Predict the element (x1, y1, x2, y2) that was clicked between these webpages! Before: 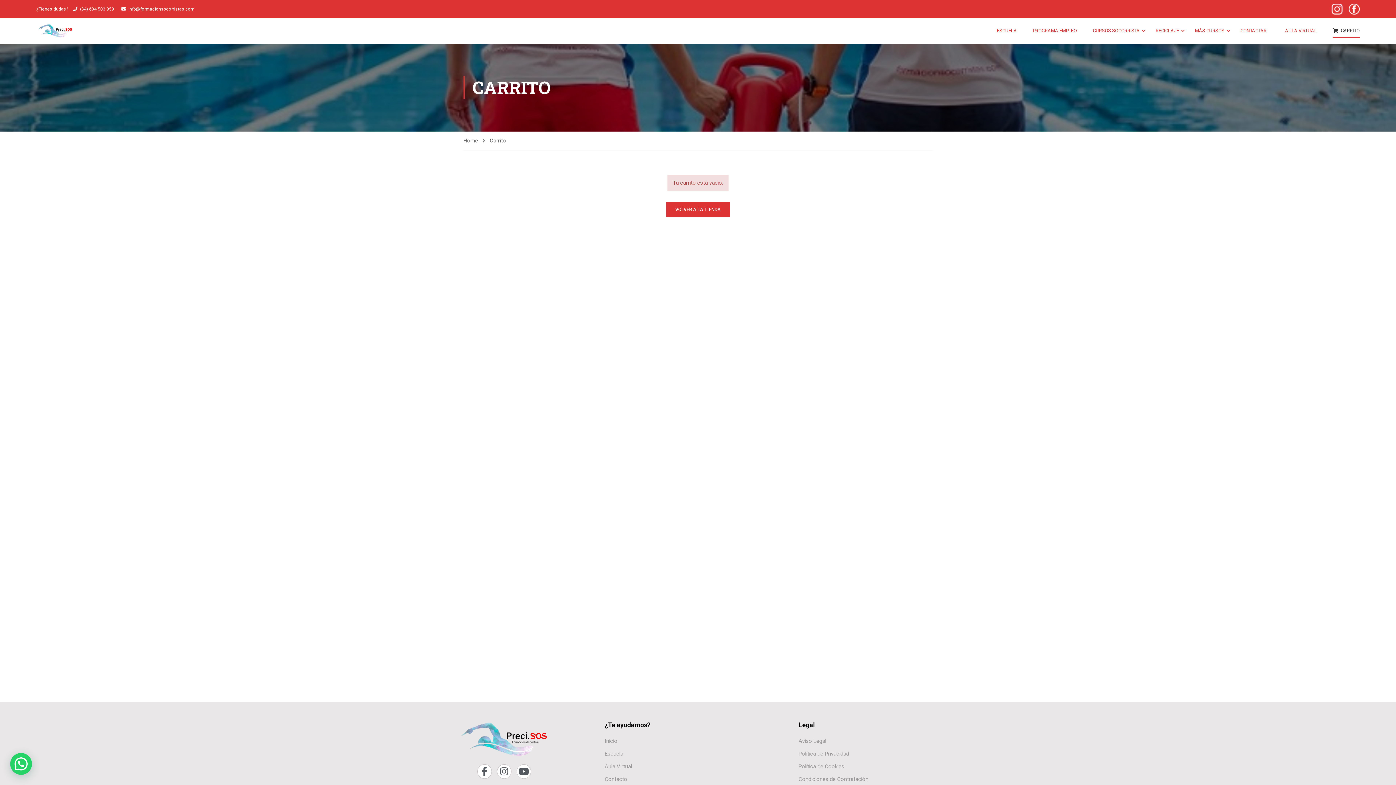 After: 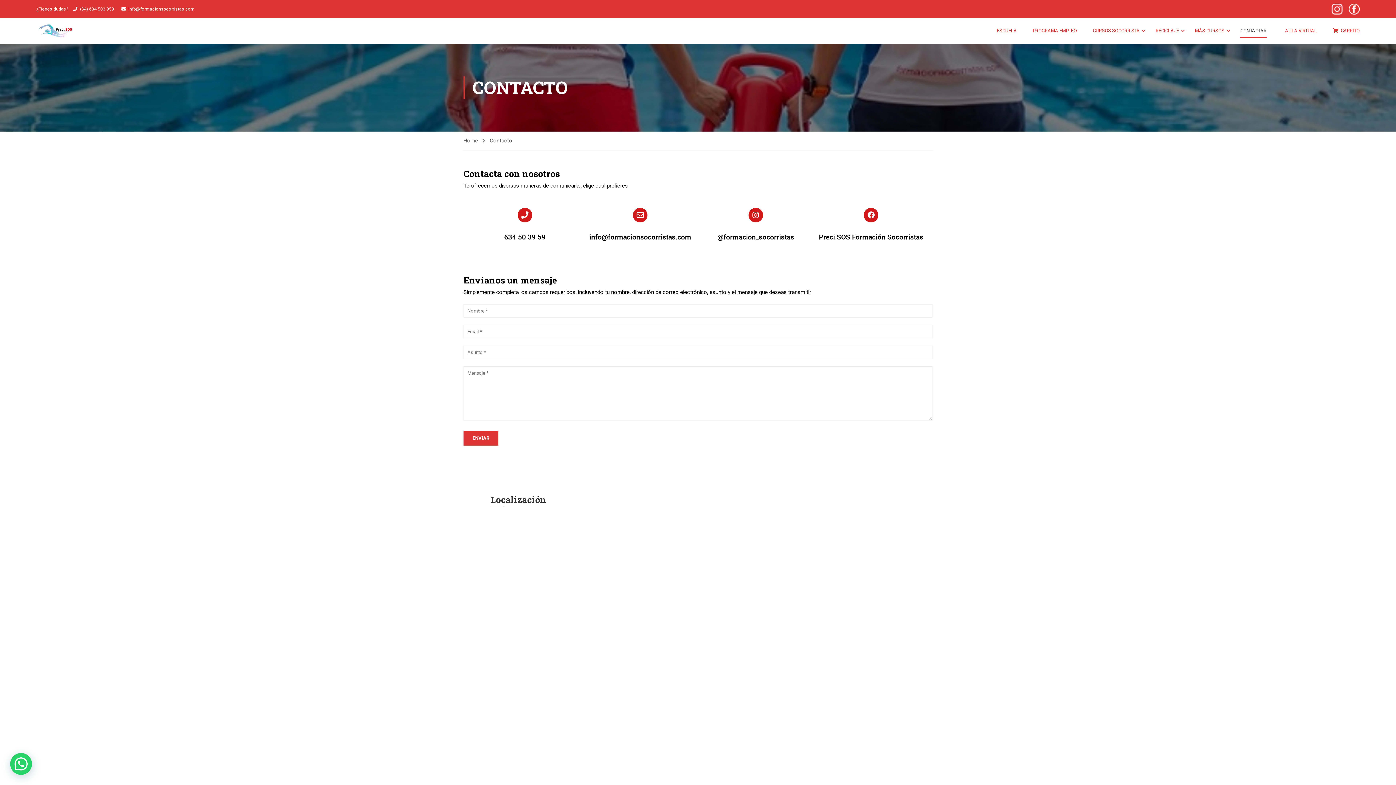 Action: label: CONTACTAR bbox: (1233, 20, 1274, 41)